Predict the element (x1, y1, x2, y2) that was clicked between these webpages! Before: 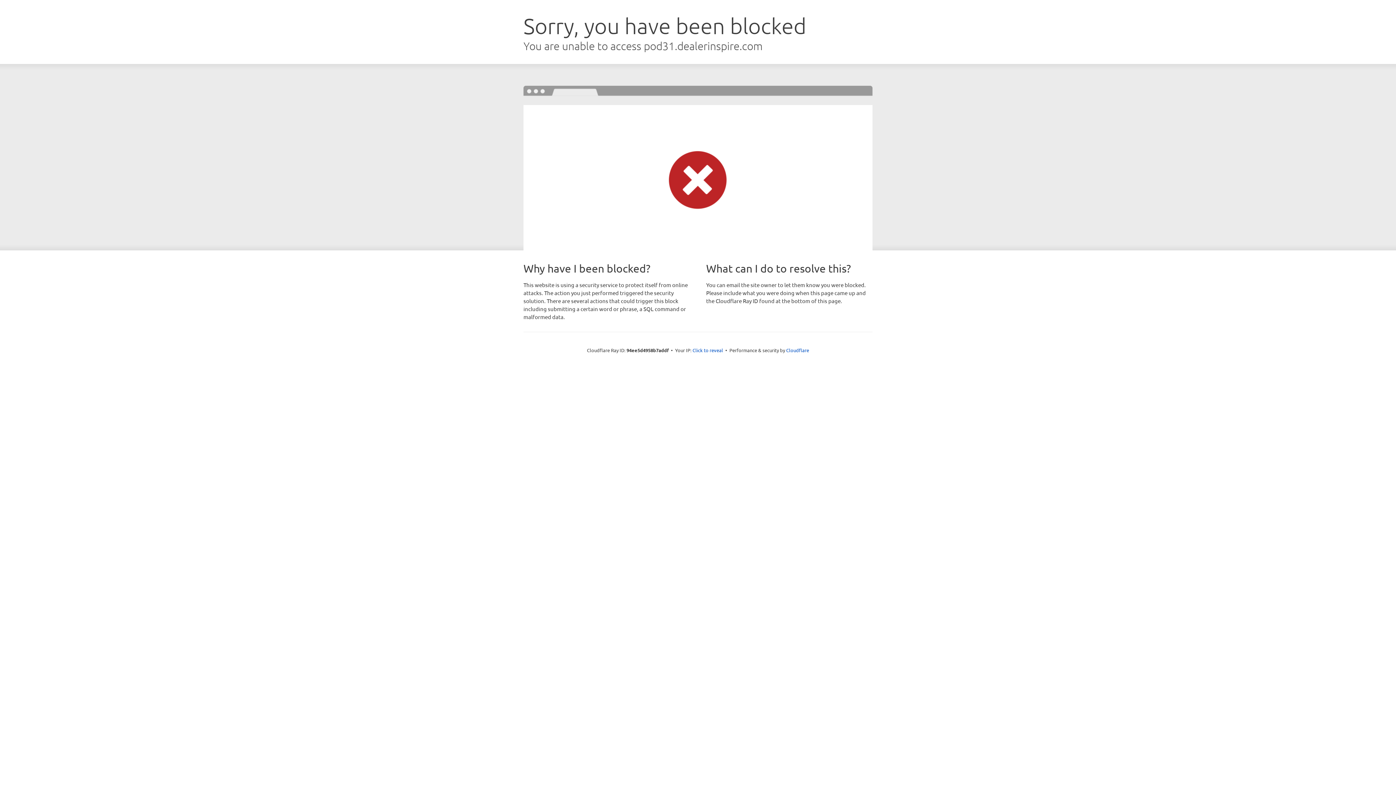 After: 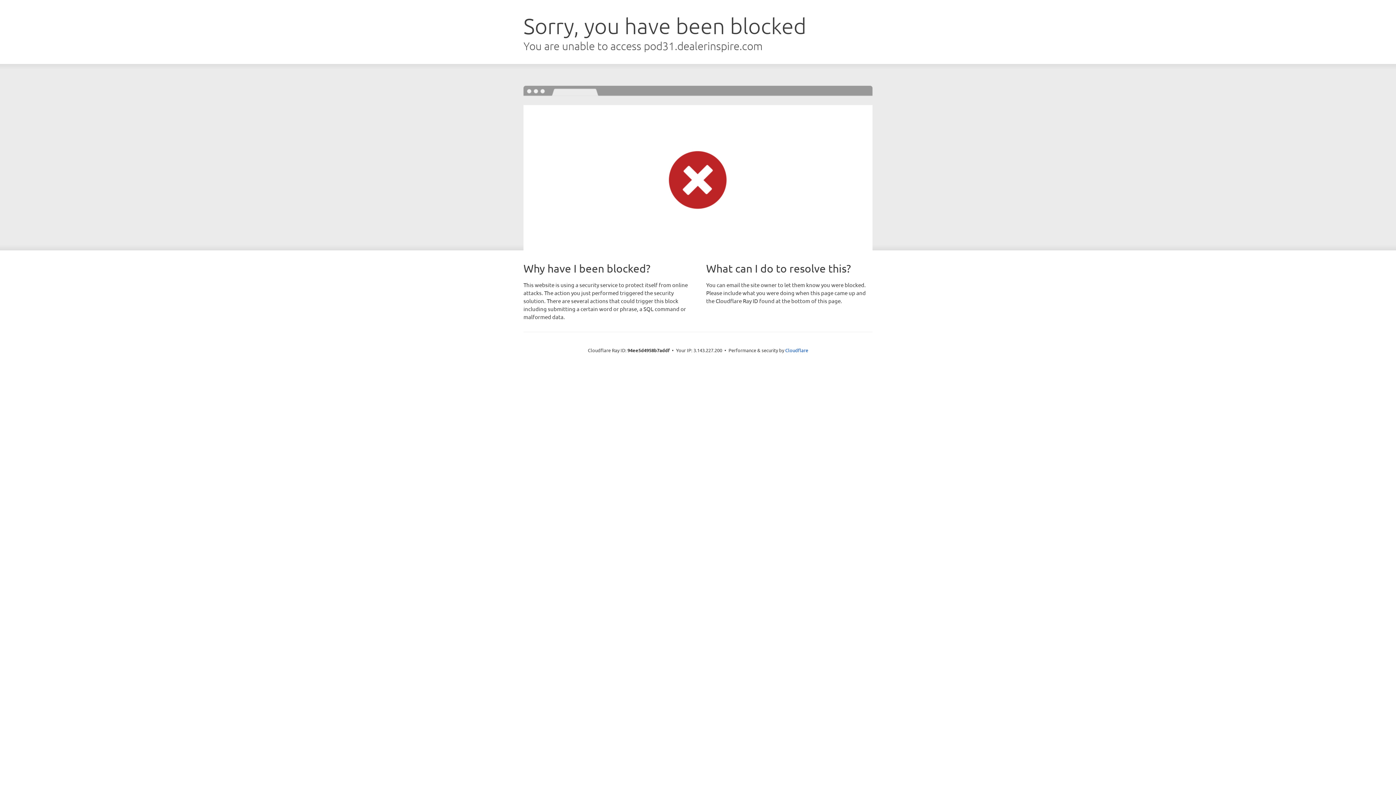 Action: bbox: (692, 346, 723, 353) label: Click to reveal